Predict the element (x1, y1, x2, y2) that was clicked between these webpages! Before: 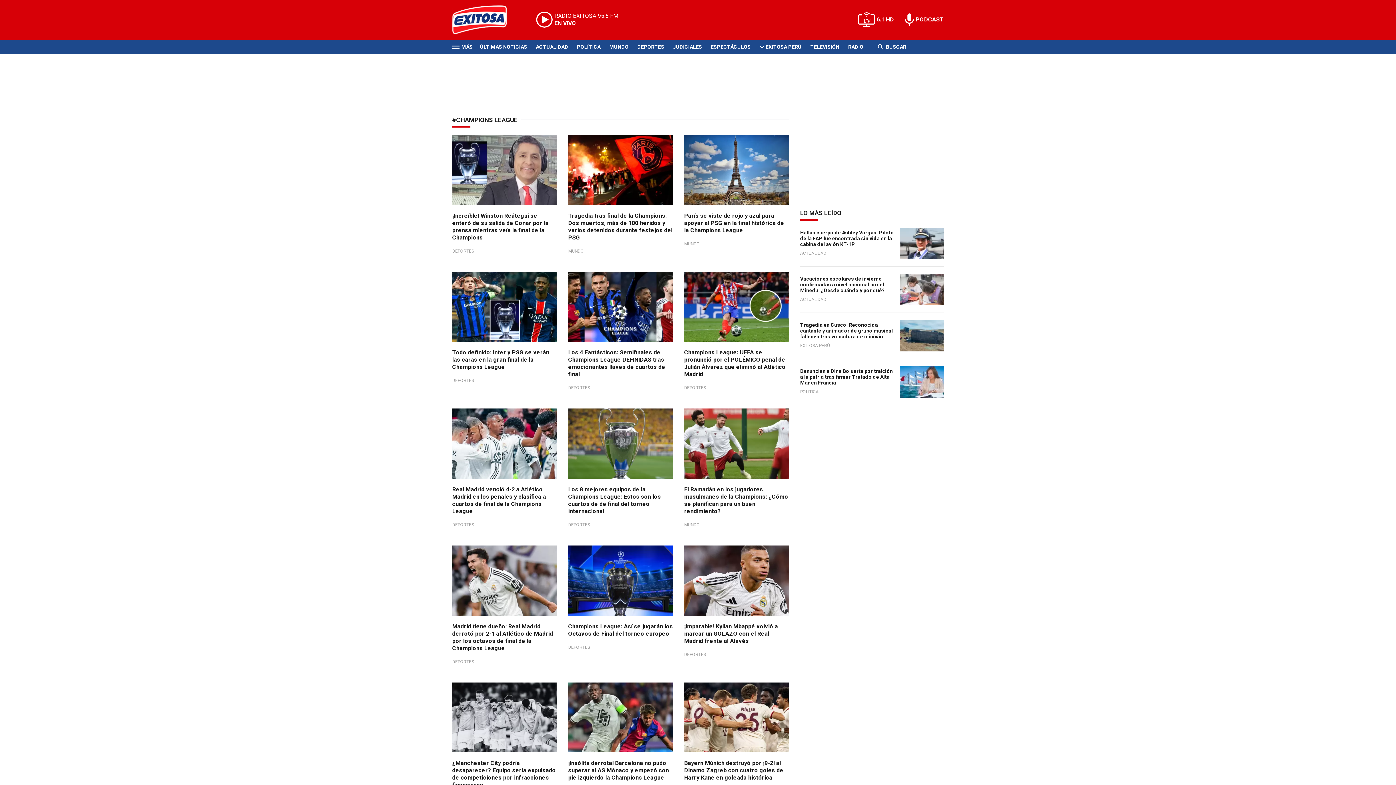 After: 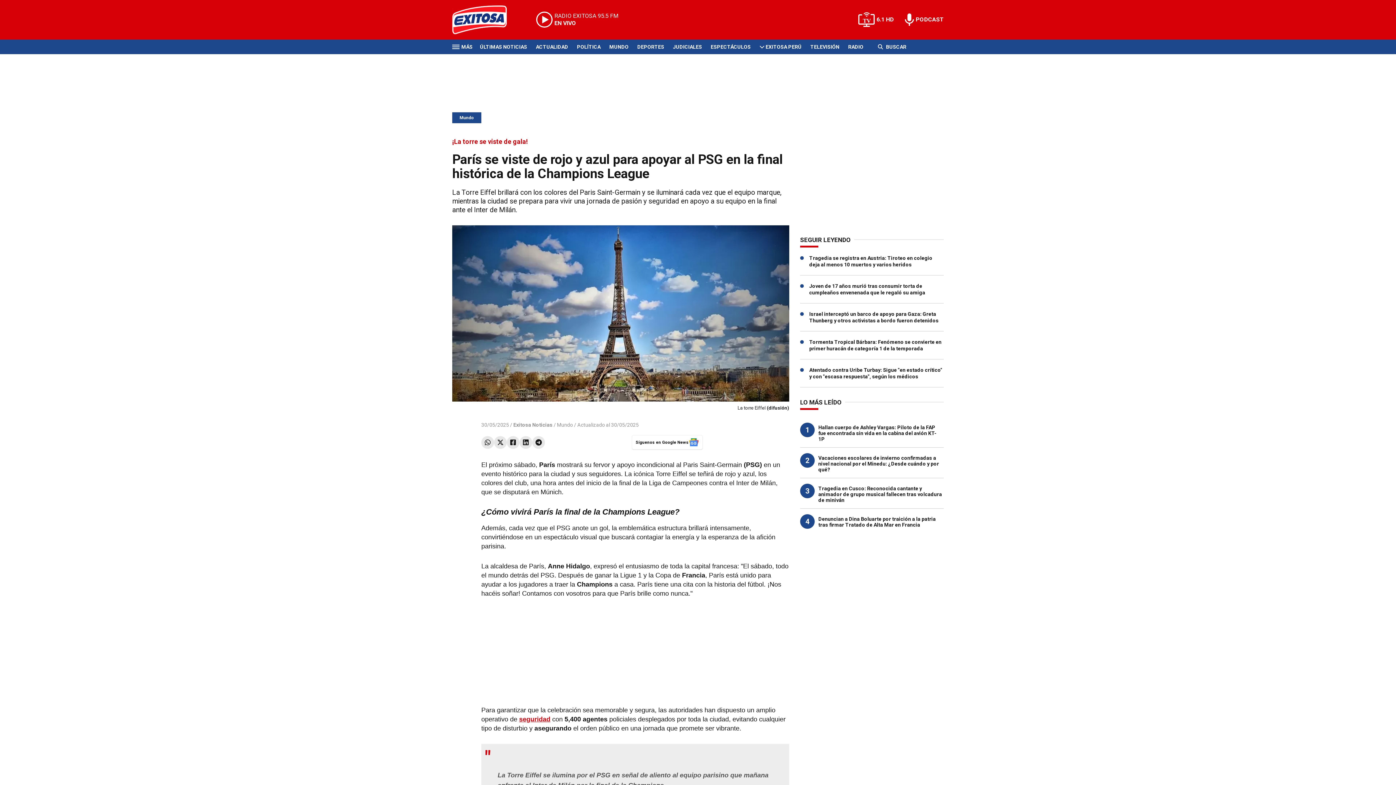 Action: bbox: (684, 134, 789, 204) label: ¡La torre se viste de gala!